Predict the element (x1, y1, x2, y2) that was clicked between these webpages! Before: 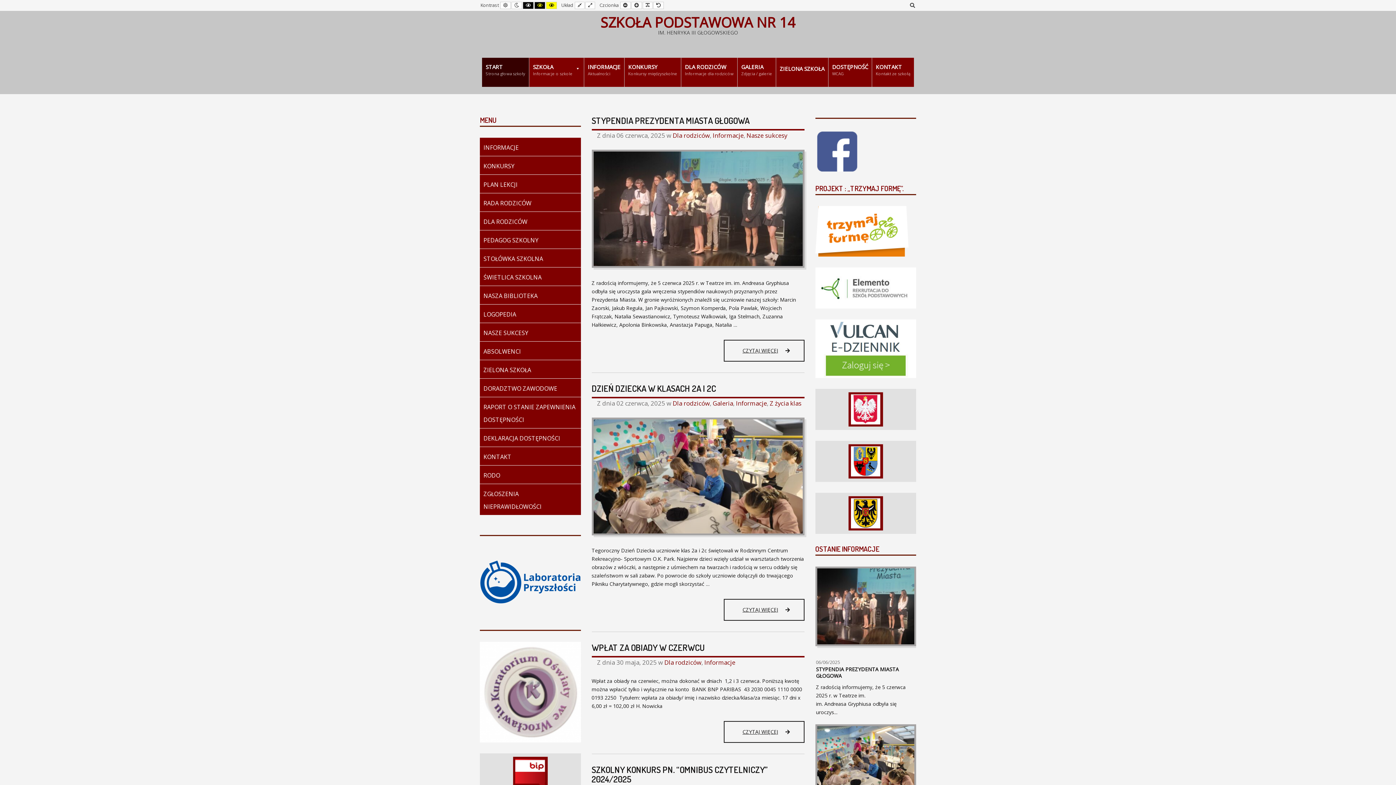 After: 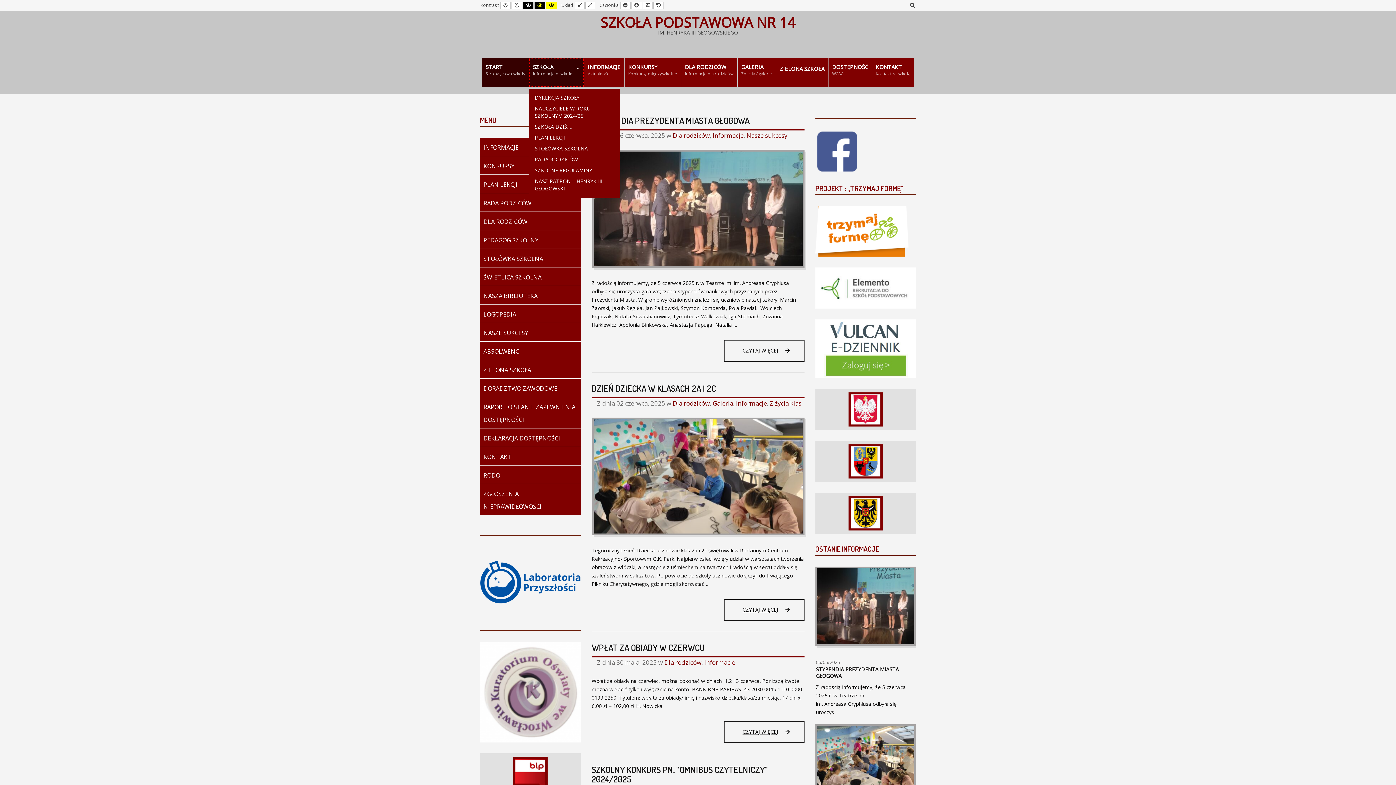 Action: label: SZKOŁA
Informacje o szkole bbox: (529, 57, 584, 86)